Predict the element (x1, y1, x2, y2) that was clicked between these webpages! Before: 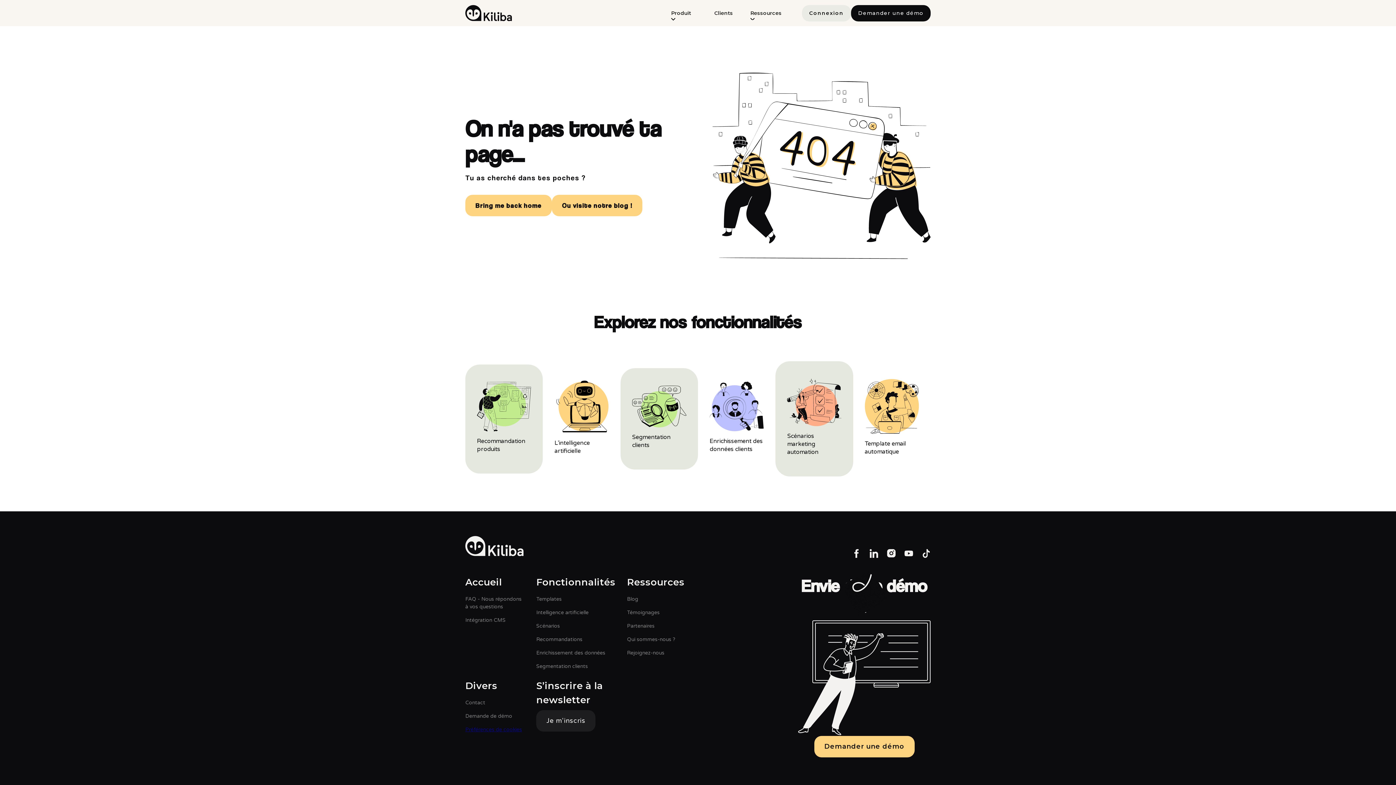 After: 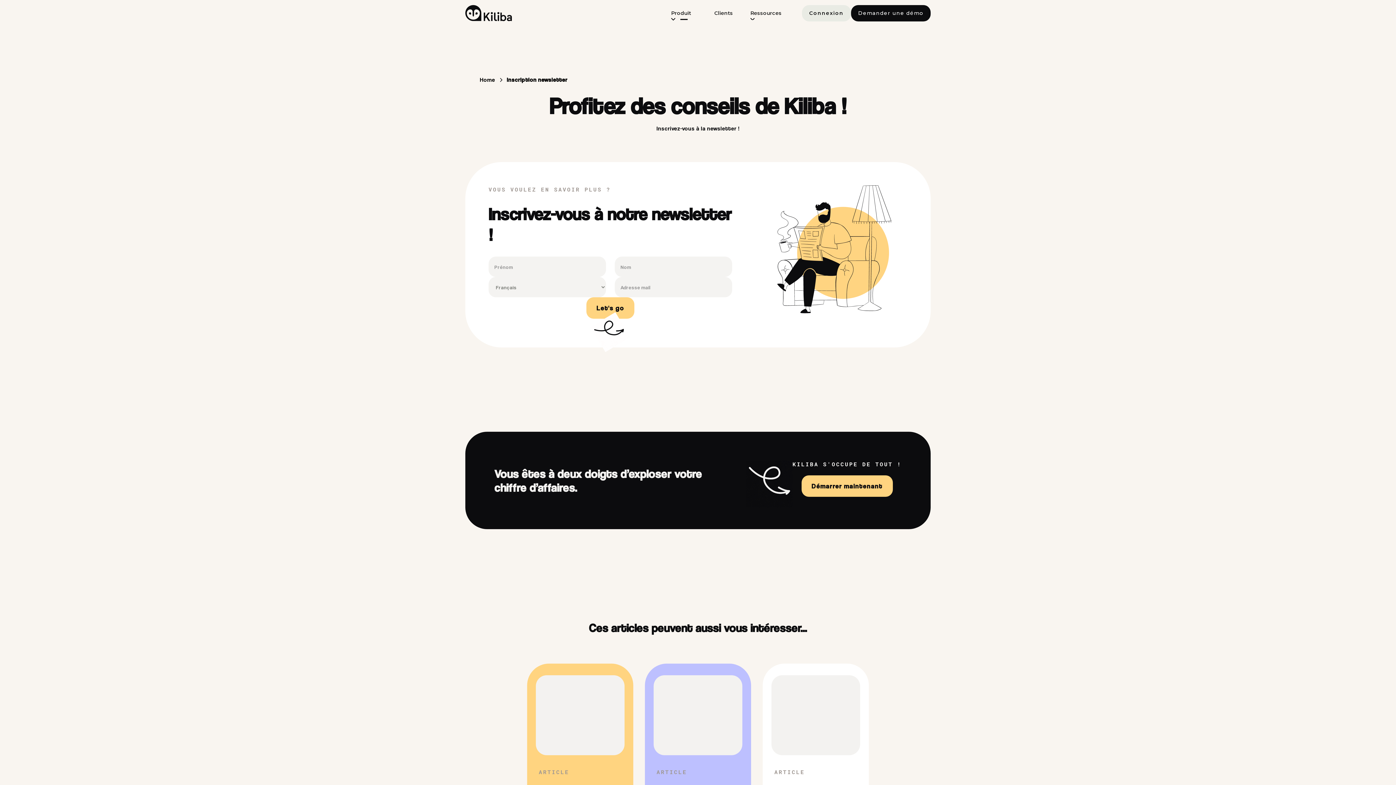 Action: label: Je m'inscris bbox: (536, 710, 595, 731)